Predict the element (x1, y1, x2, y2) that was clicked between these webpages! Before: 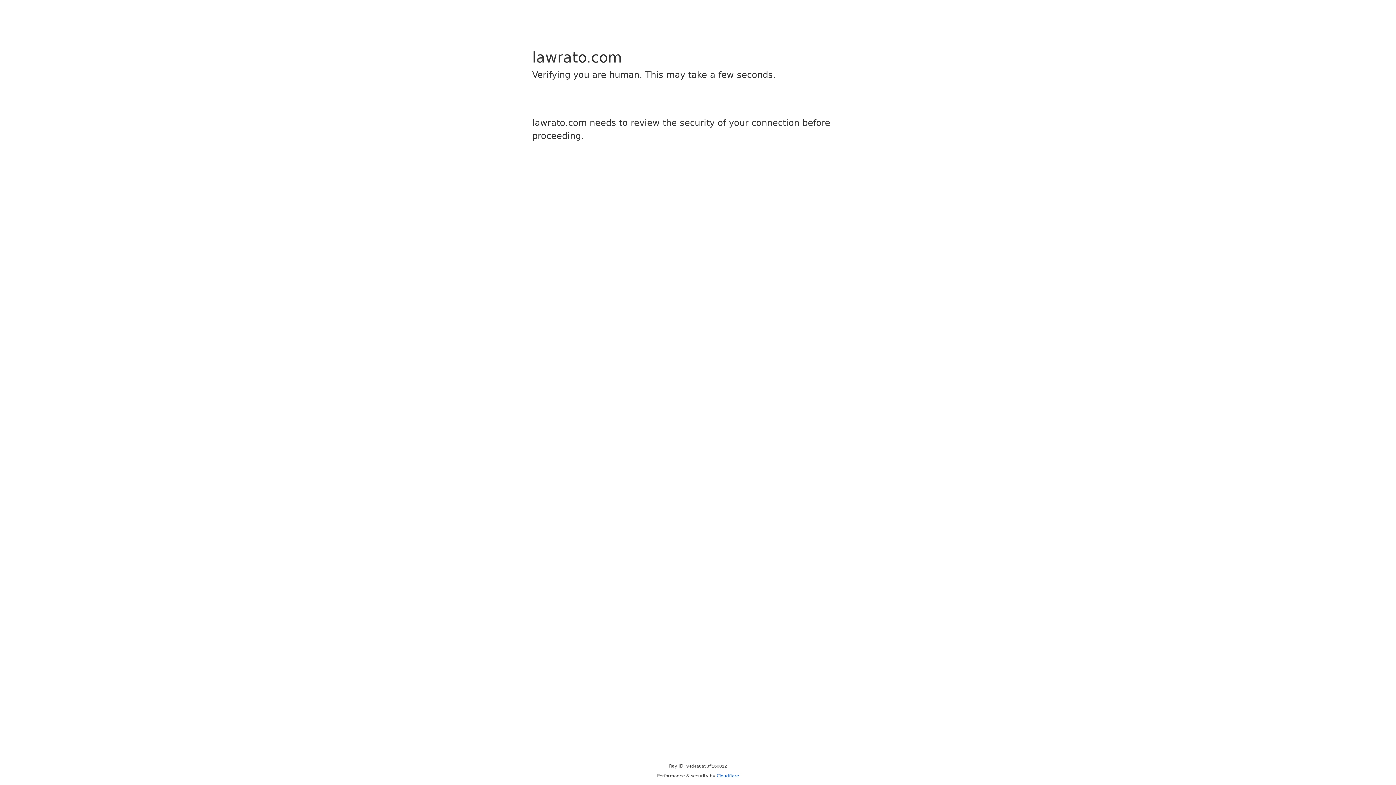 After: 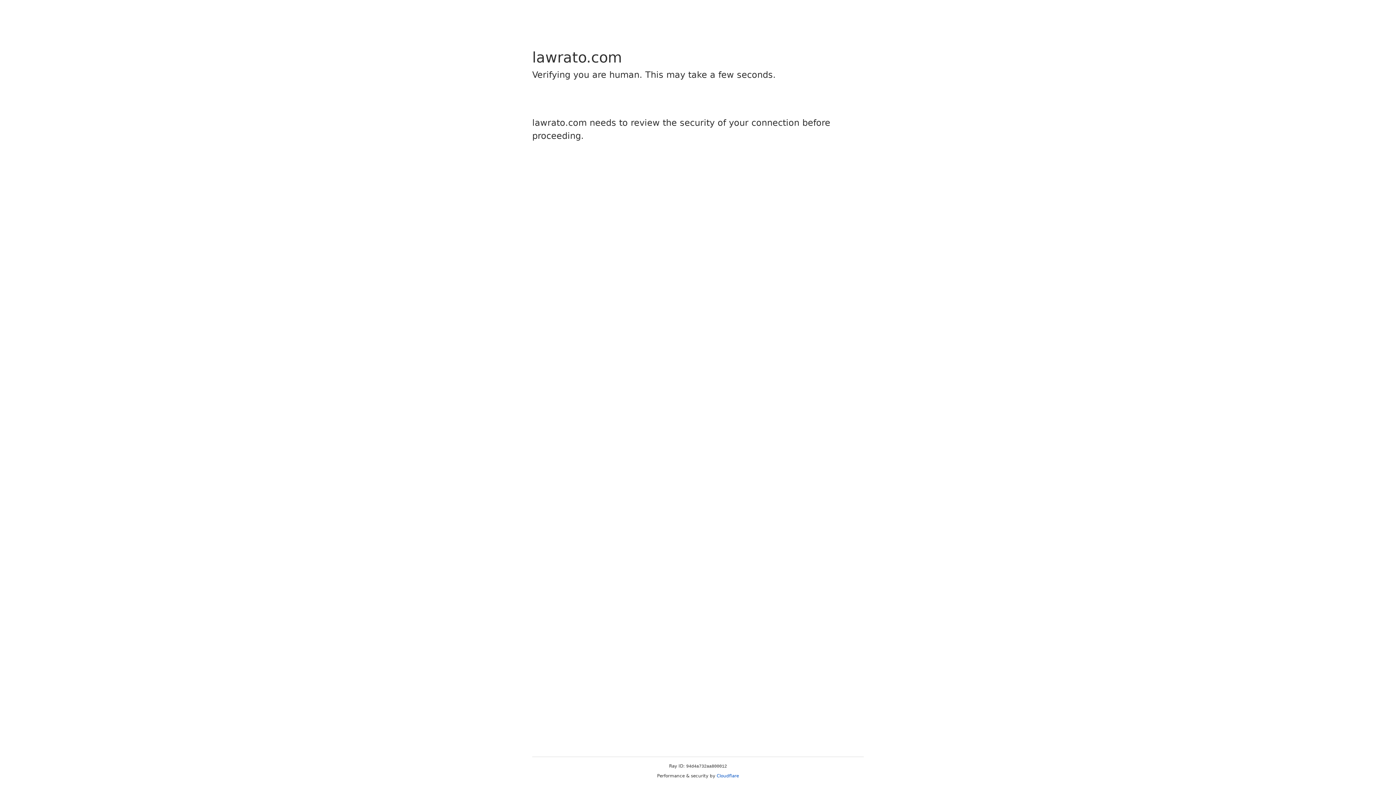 Action: label: Cloudflare bbox: (716, 773, 739, 778)